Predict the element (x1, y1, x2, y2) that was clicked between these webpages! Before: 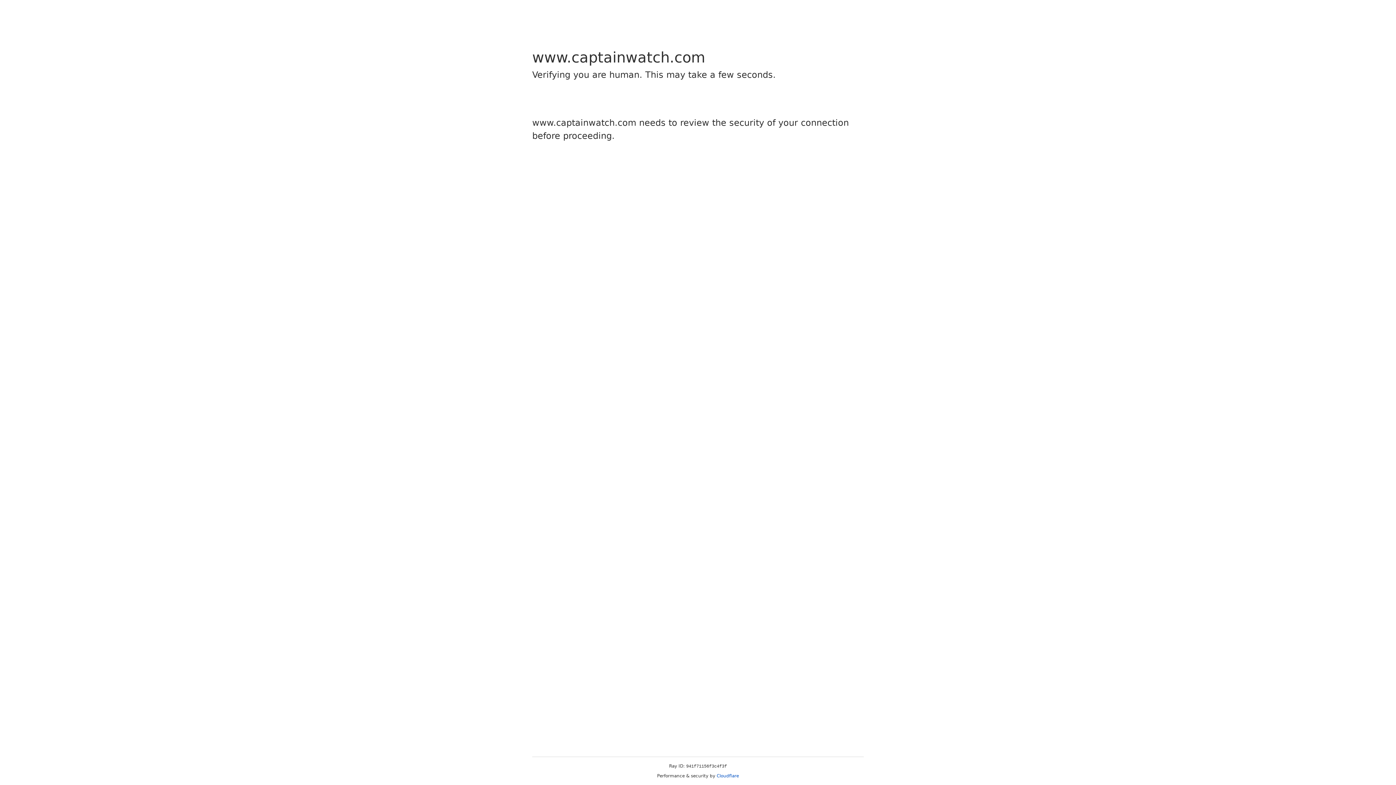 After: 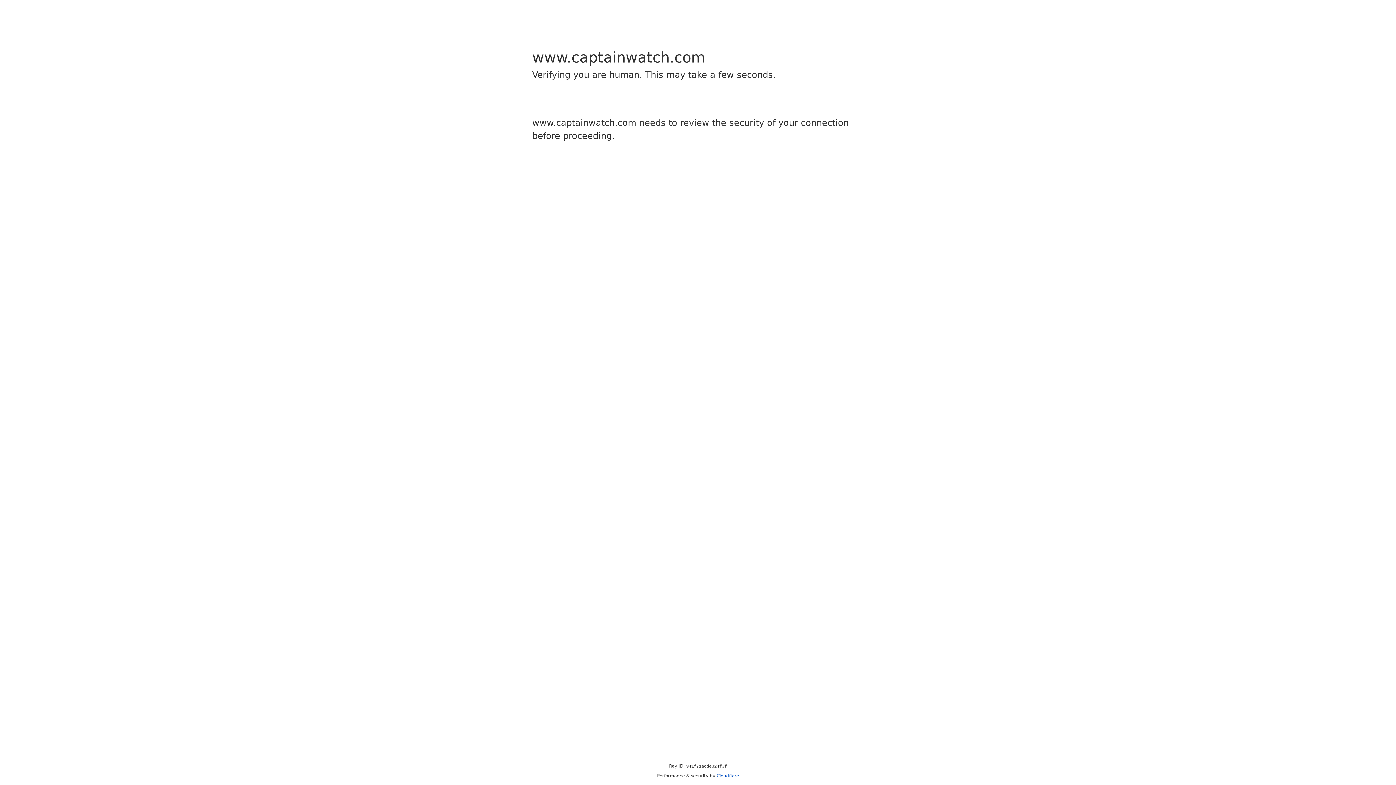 Action: label: Cloudflare bbox: (716, 773, 739, 778)